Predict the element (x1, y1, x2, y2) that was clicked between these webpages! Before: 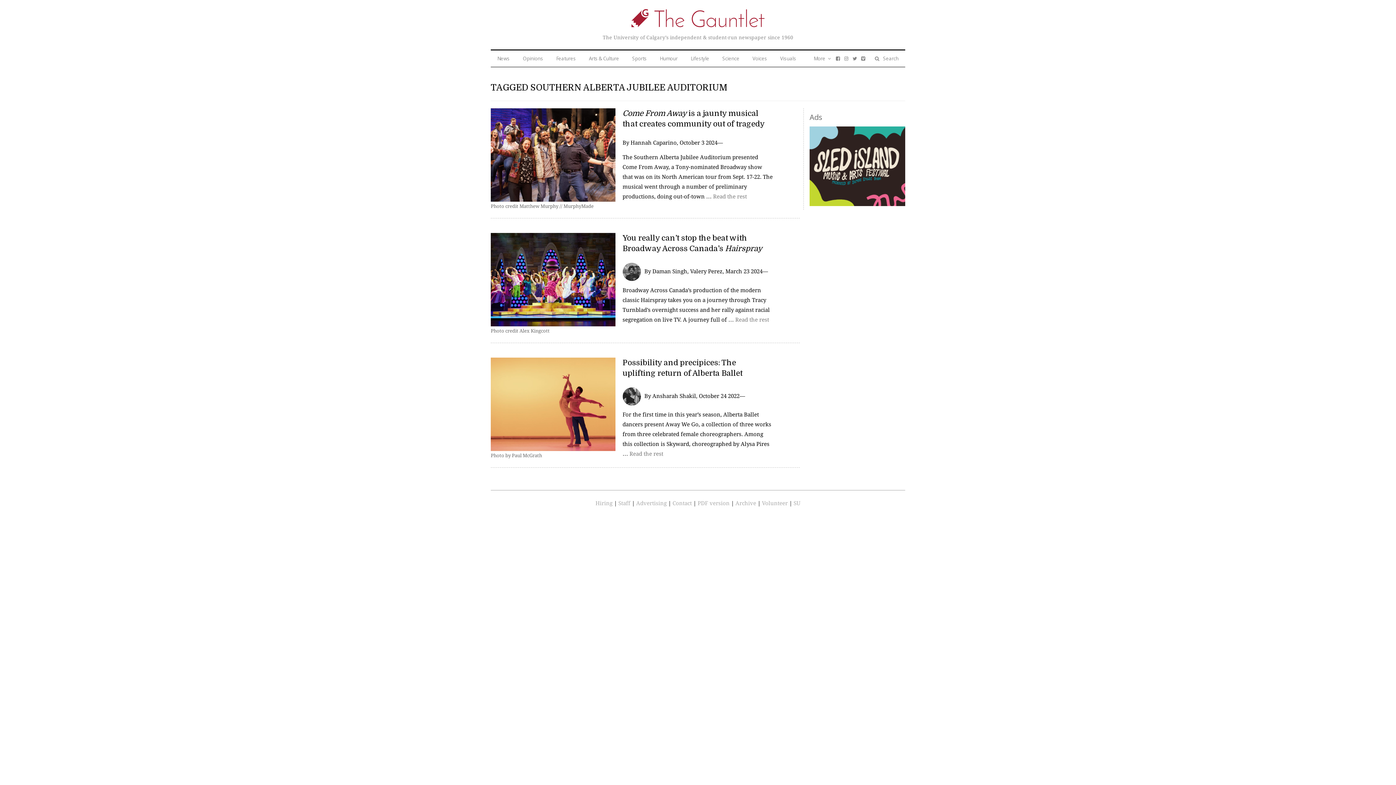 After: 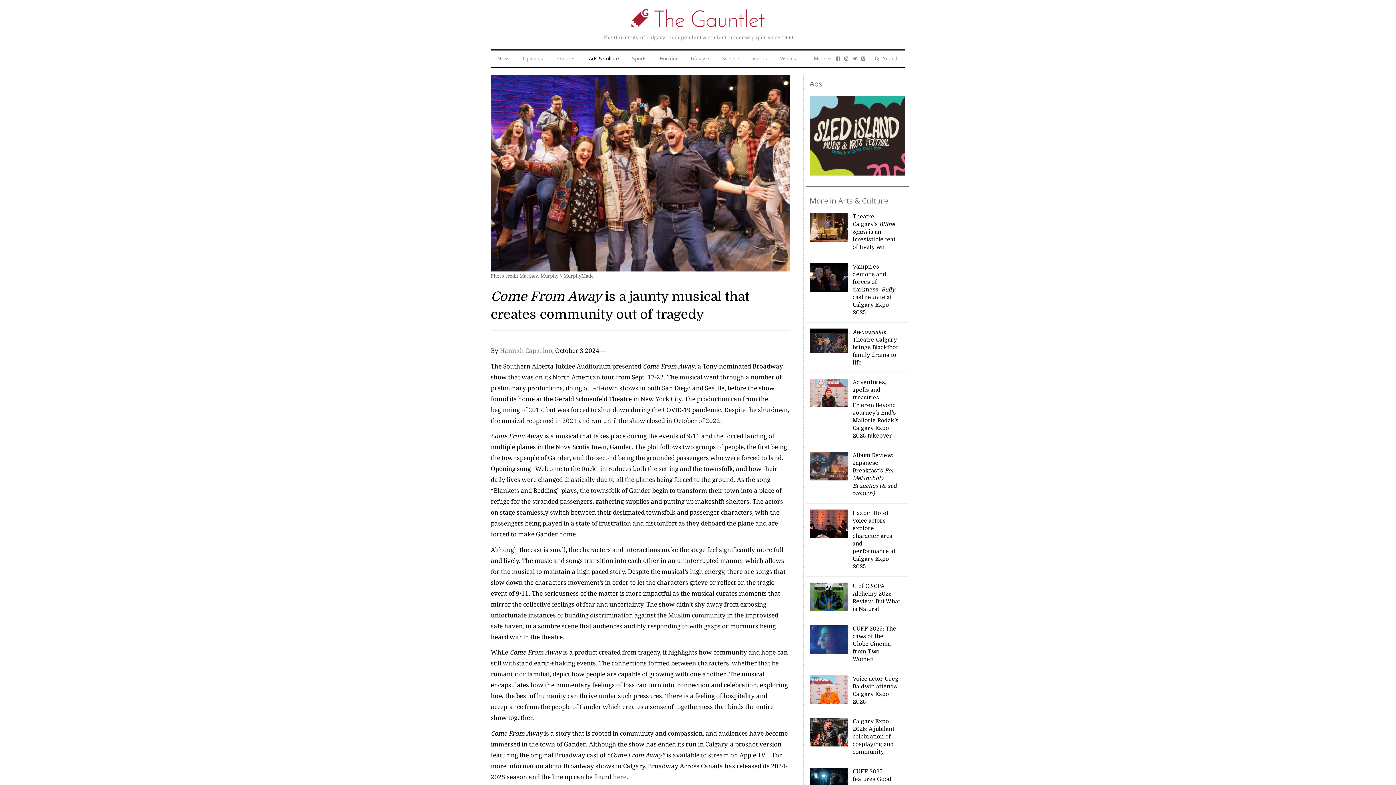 Action: bbox: (713, 193, 747, 199) label: Read the rest